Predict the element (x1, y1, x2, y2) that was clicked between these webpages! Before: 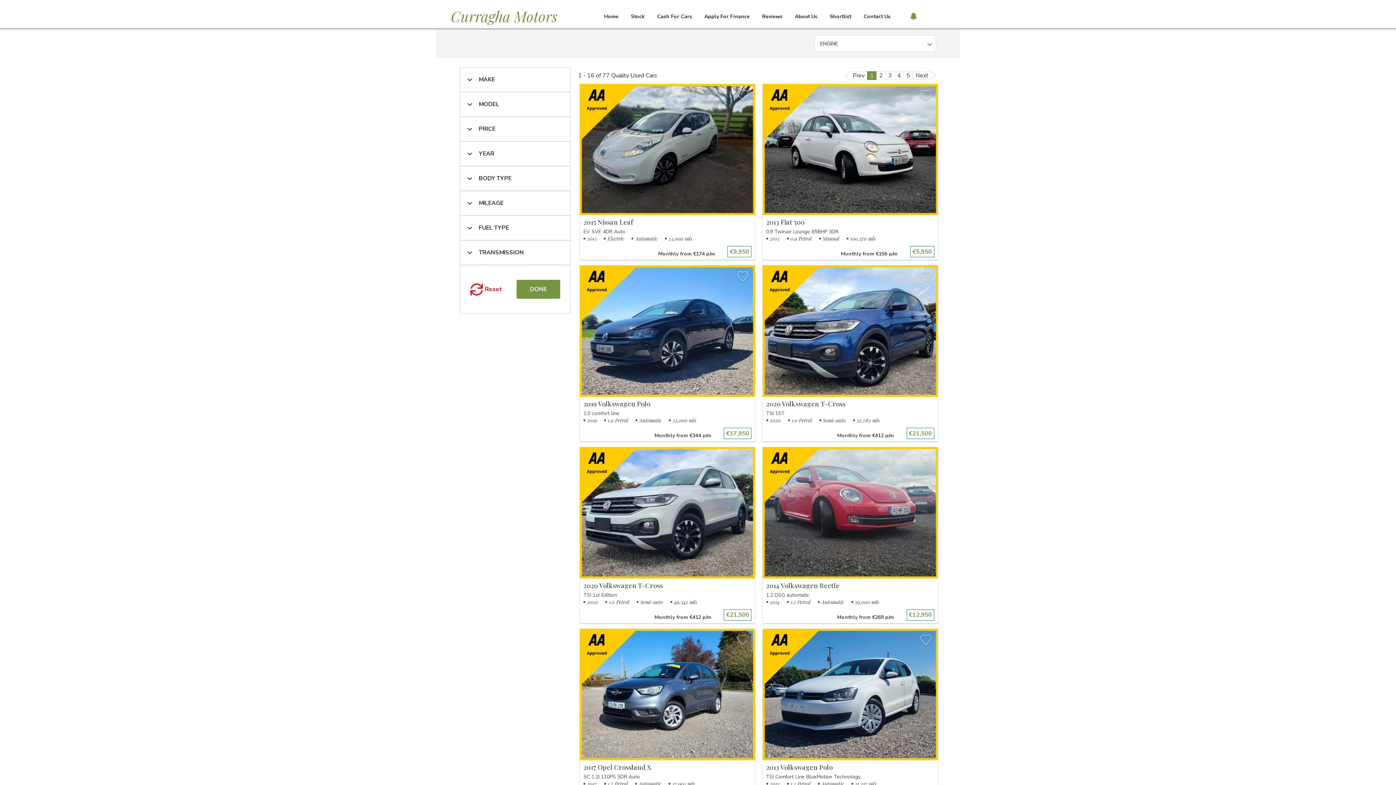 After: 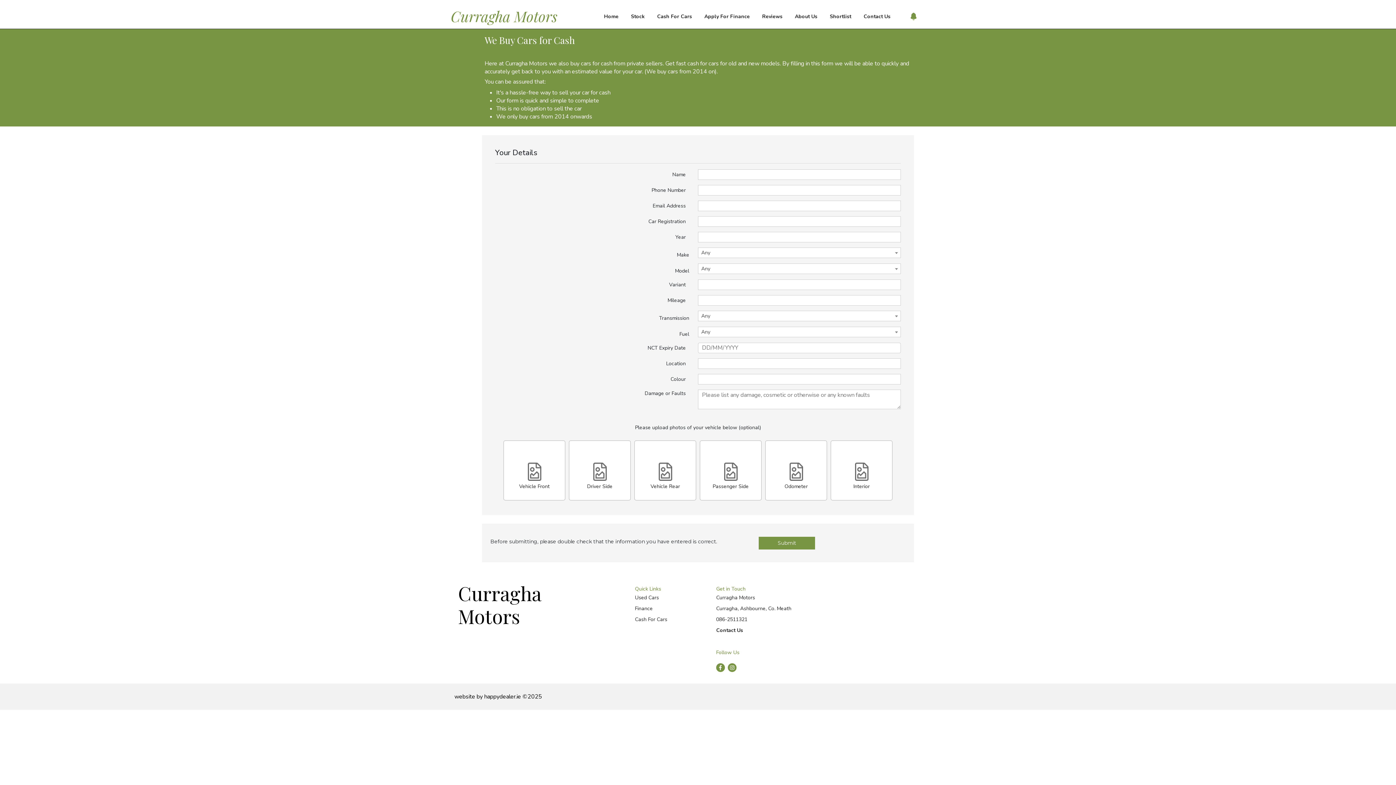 Action: bbox: (651, 12, 698, 20) label: Cash For Cars